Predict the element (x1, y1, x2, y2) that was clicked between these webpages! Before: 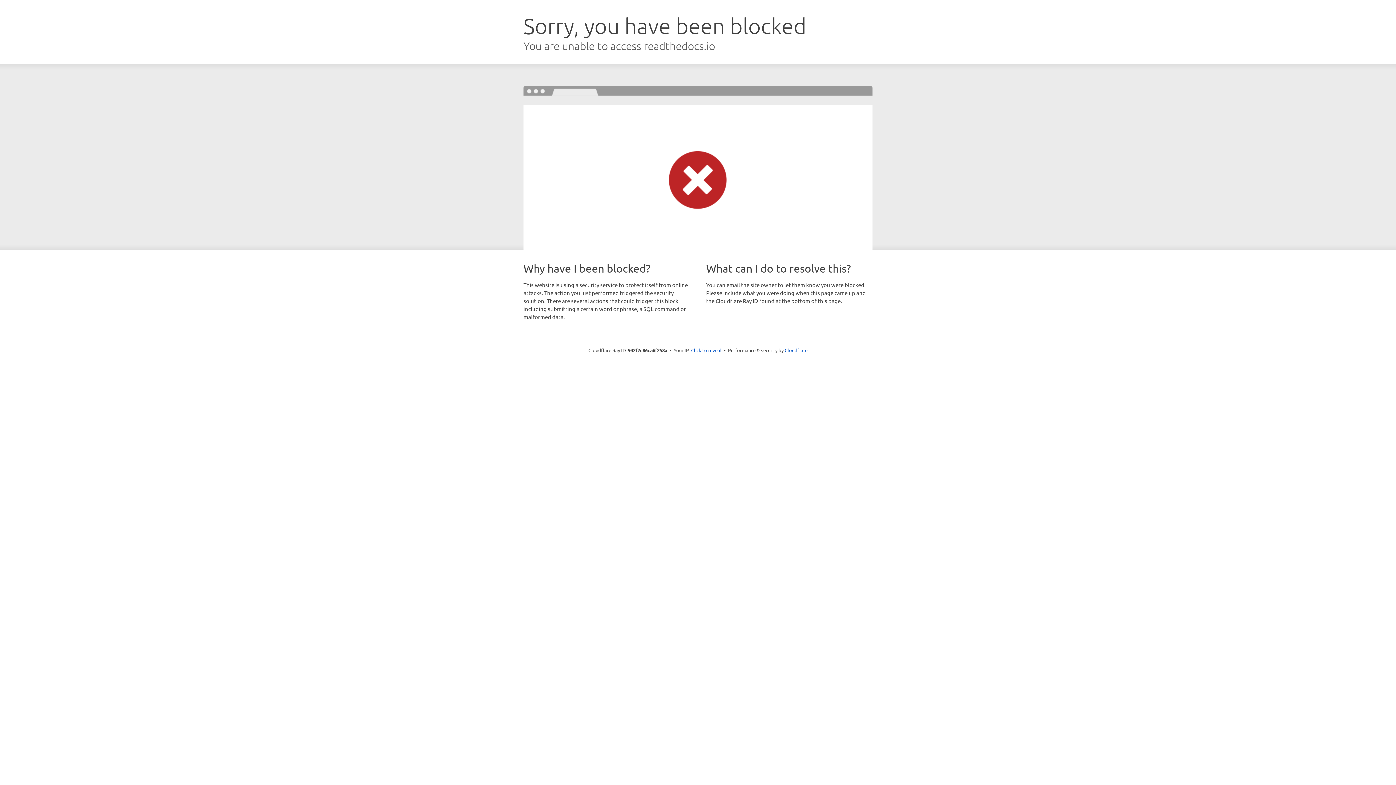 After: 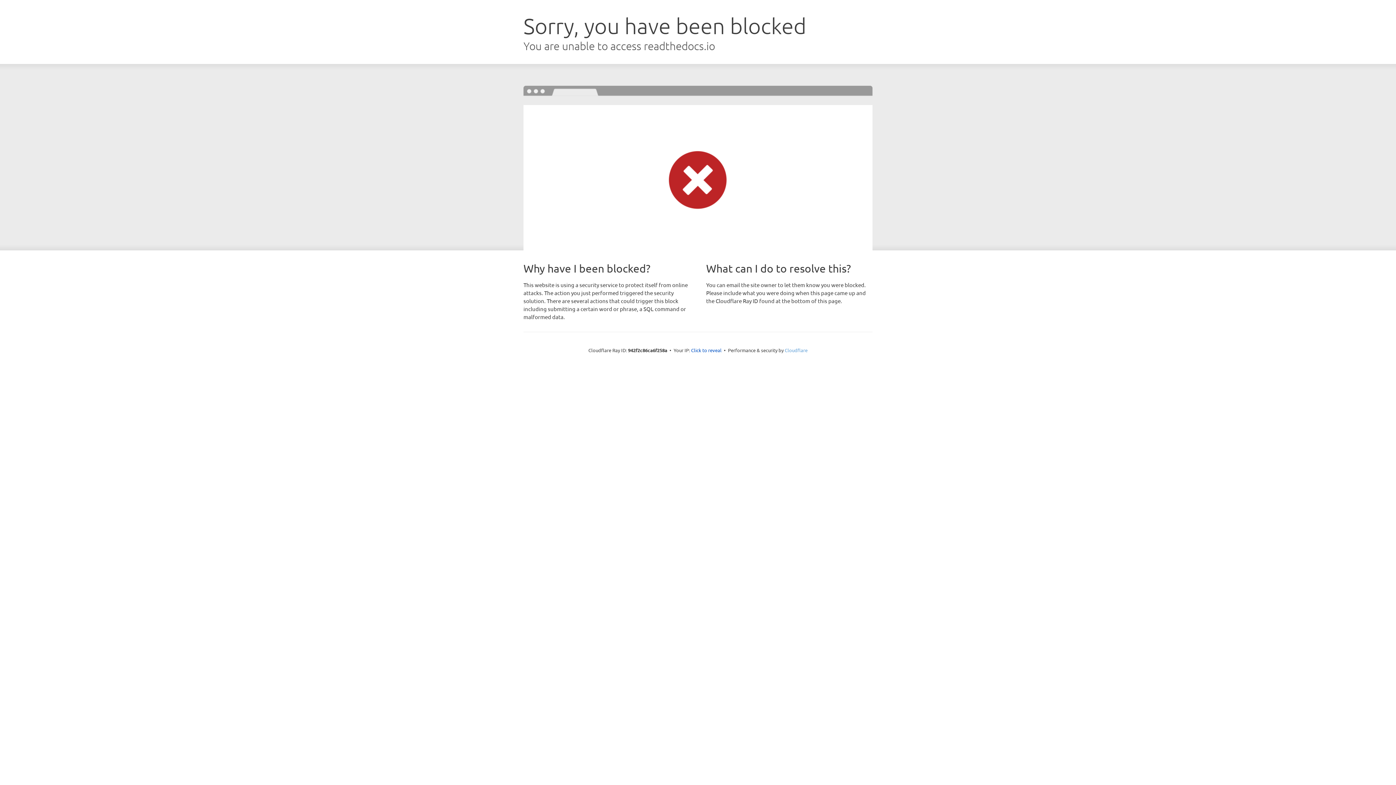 Action: label: Cloudflare bbox: (784, 347, 807, 353)